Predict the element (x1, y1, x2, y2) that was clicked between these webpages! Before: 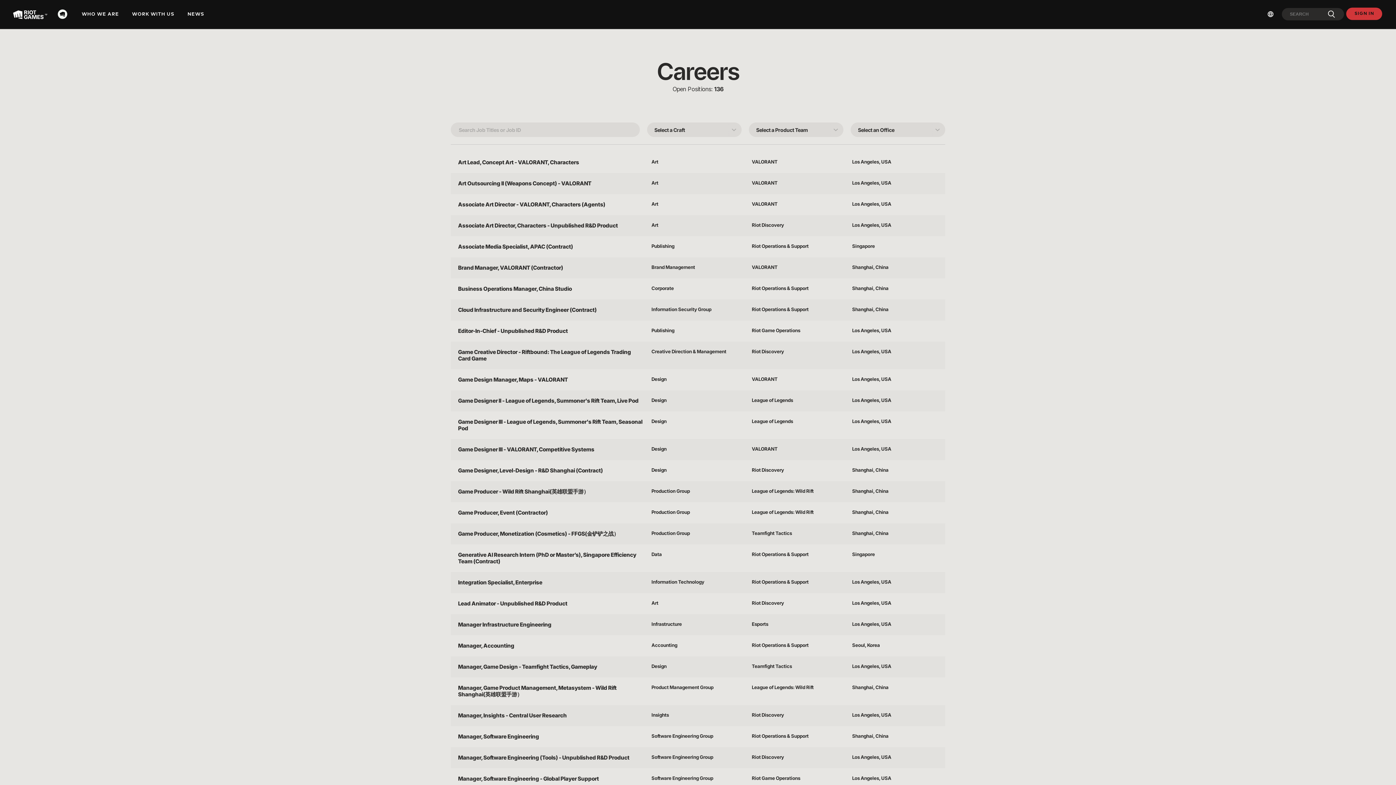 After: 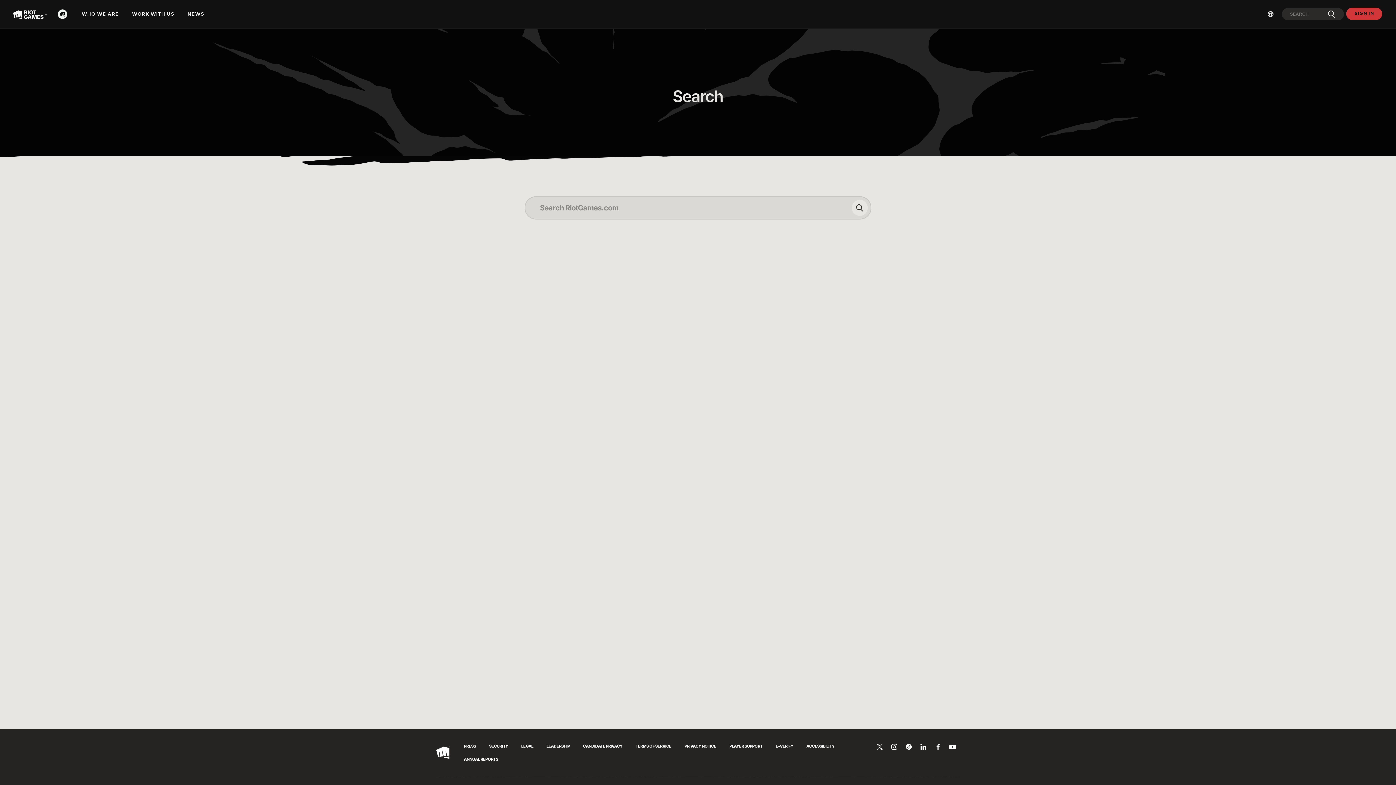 Action: bbox: (1327, 9, 1336, 18)